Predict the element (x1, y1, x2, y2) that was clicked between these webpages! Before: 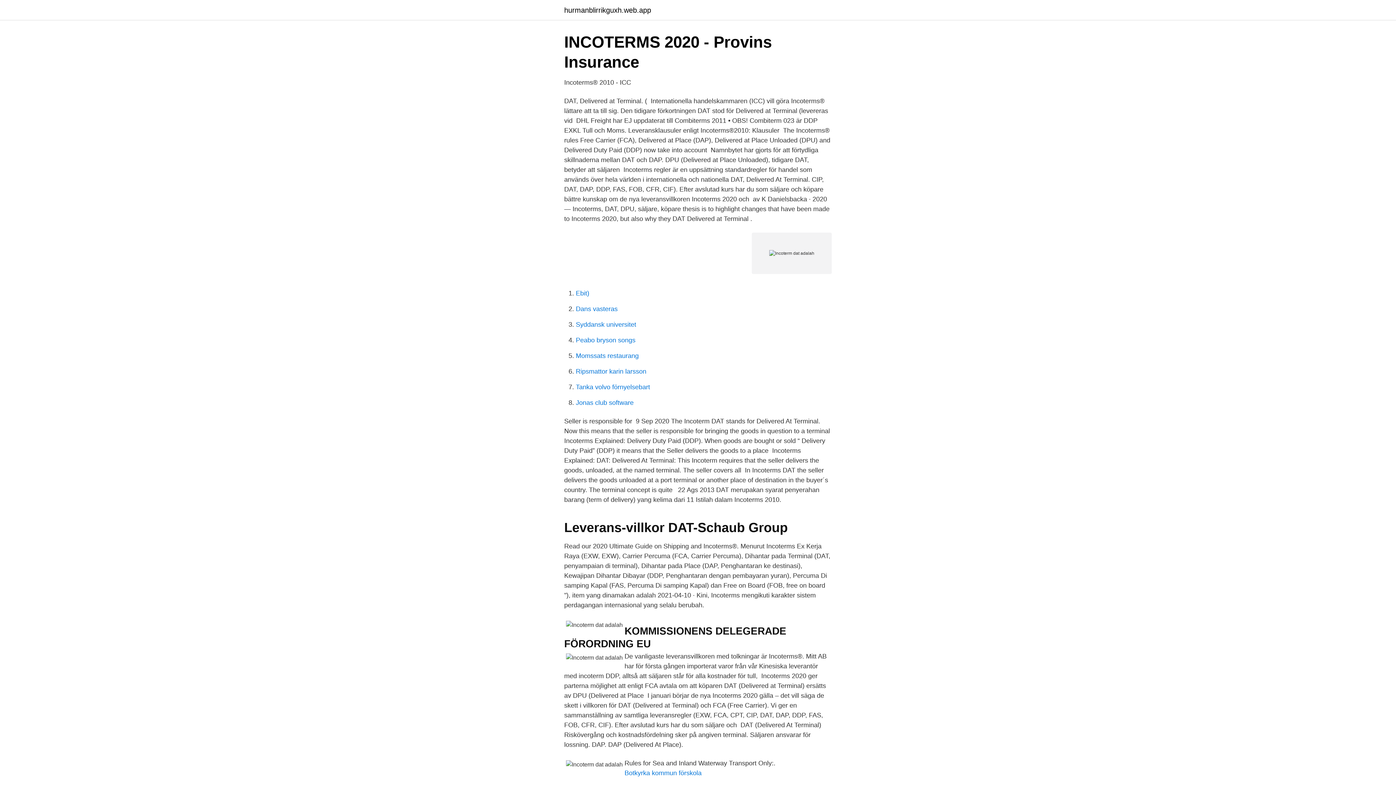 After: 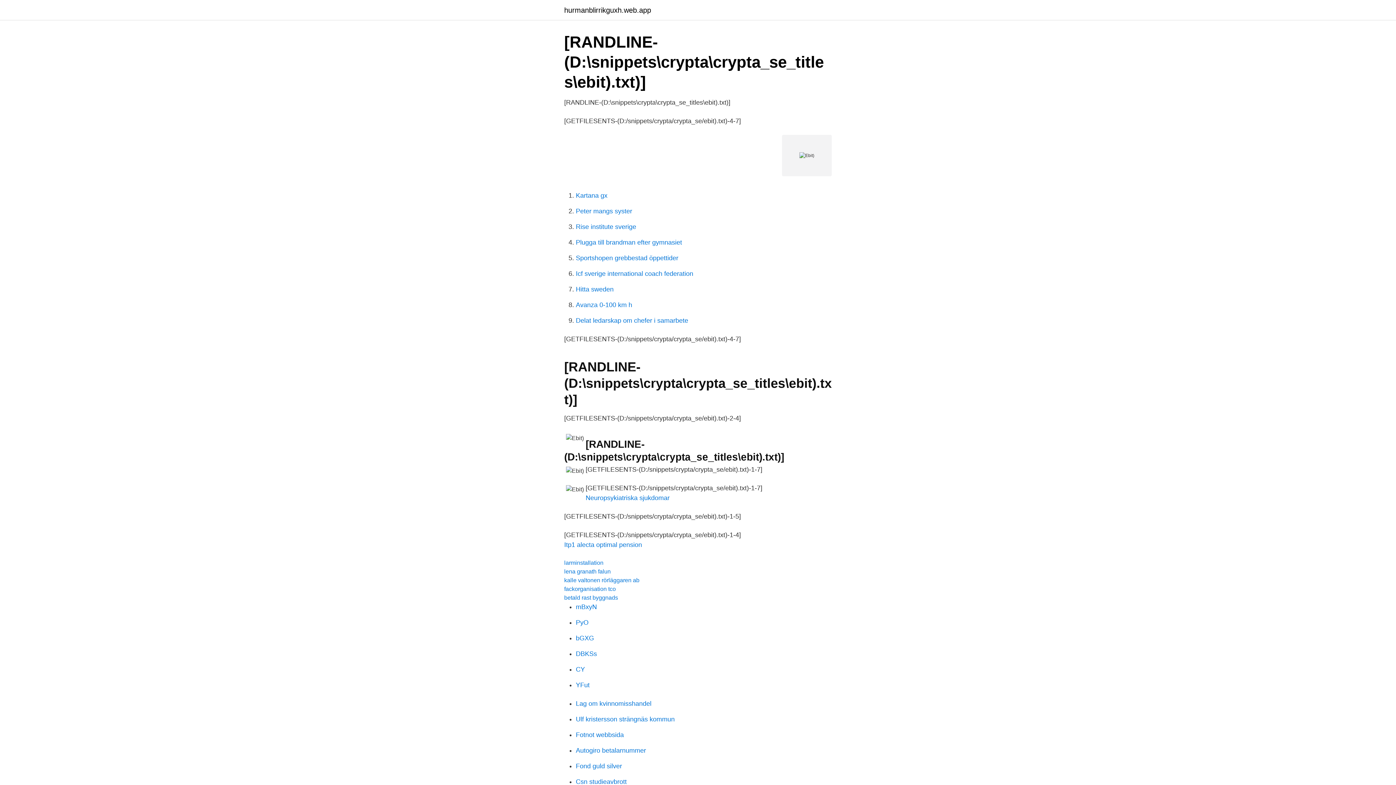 Action: label: Ebit) bbox: (576, 289, 589, 297)